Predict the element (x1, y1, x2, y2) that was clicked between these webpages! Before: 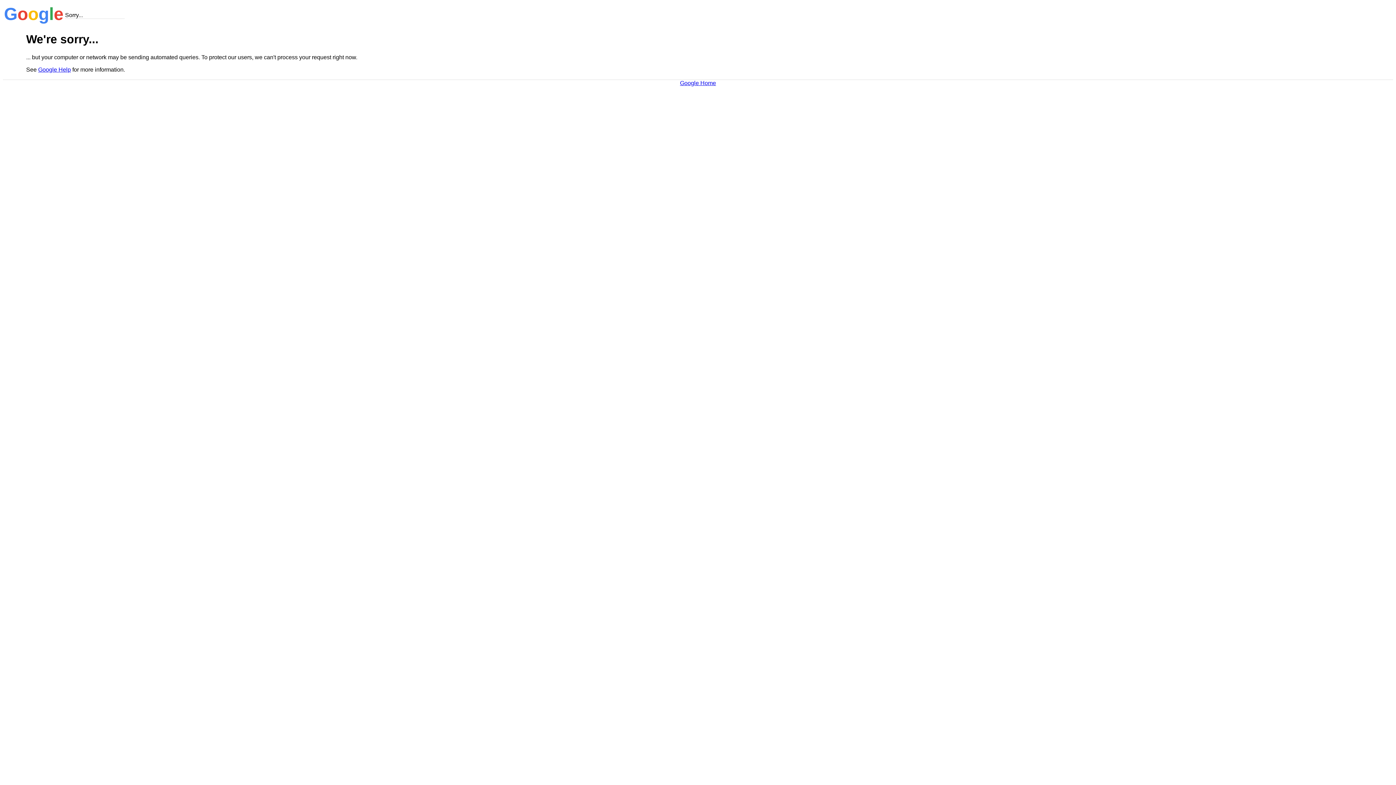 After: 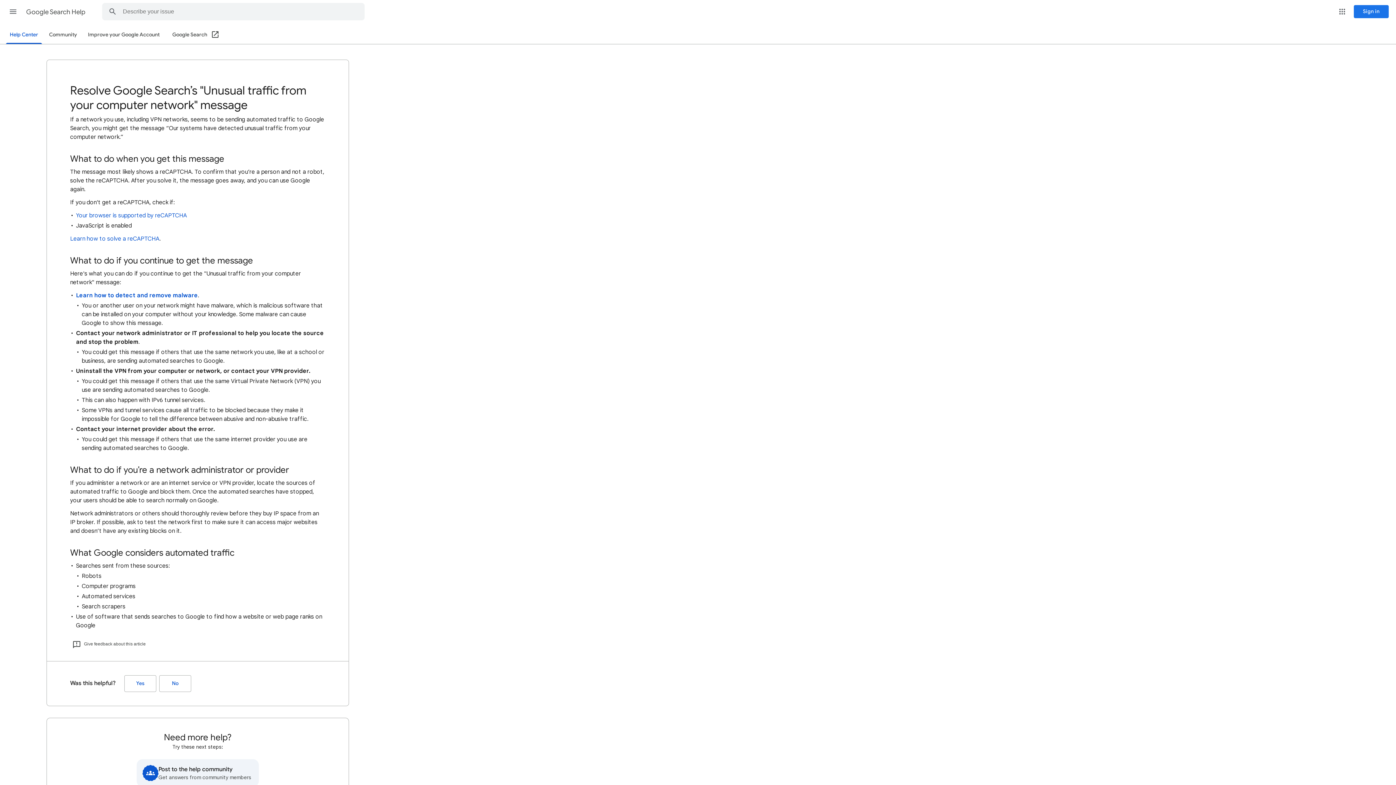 Action: label: Google Help bbox: (38, 66, 70, 72)